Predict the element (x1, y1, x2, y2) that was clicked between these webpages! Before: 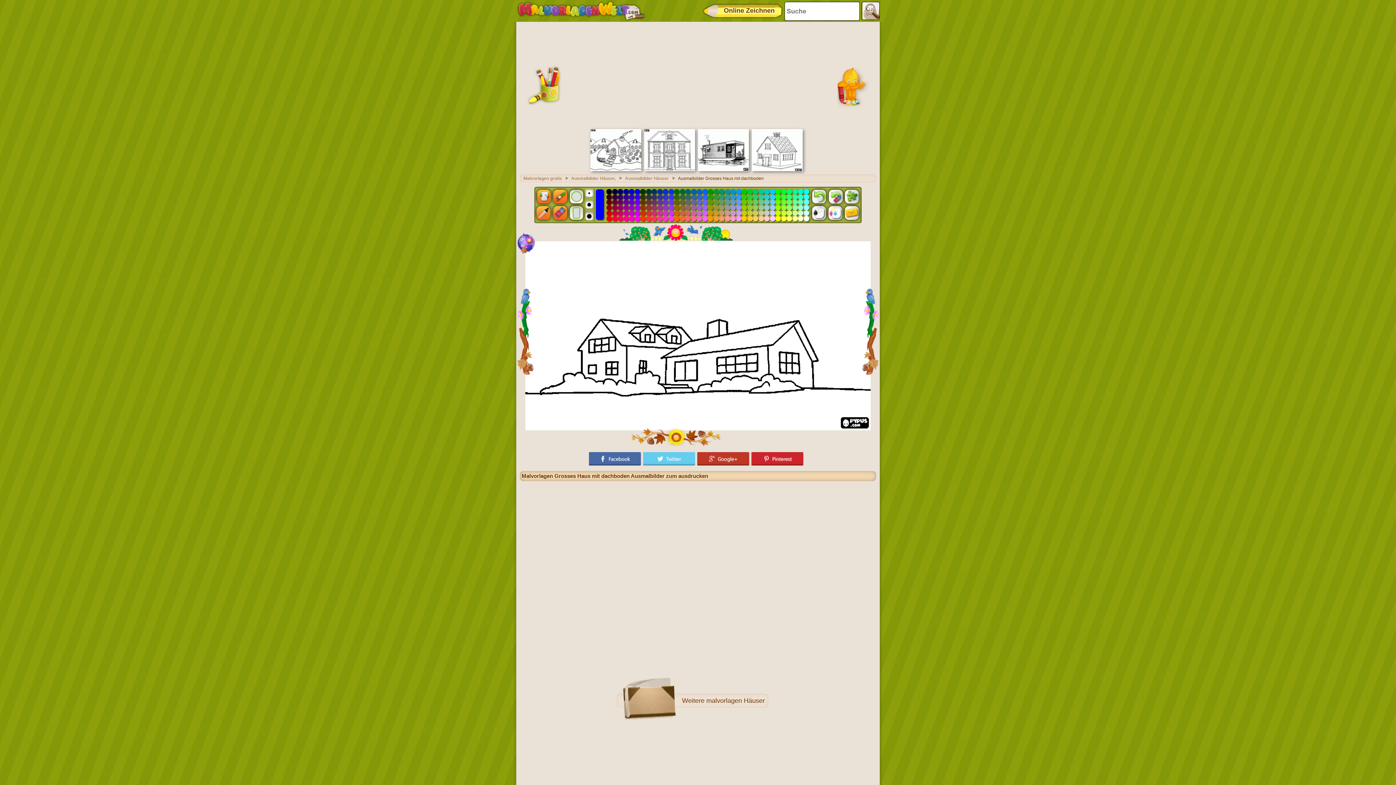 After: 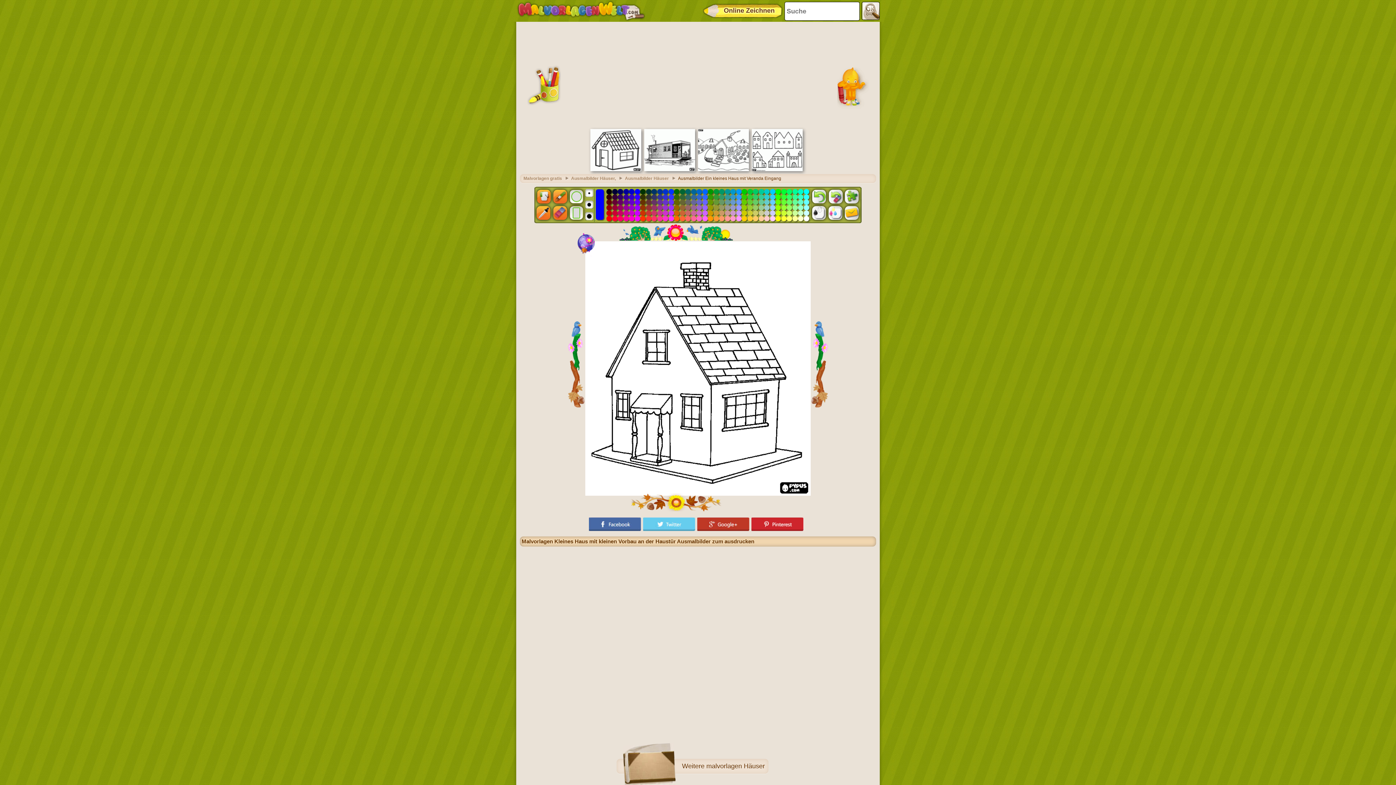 Action: bbox: (752, 167, 802, 172)